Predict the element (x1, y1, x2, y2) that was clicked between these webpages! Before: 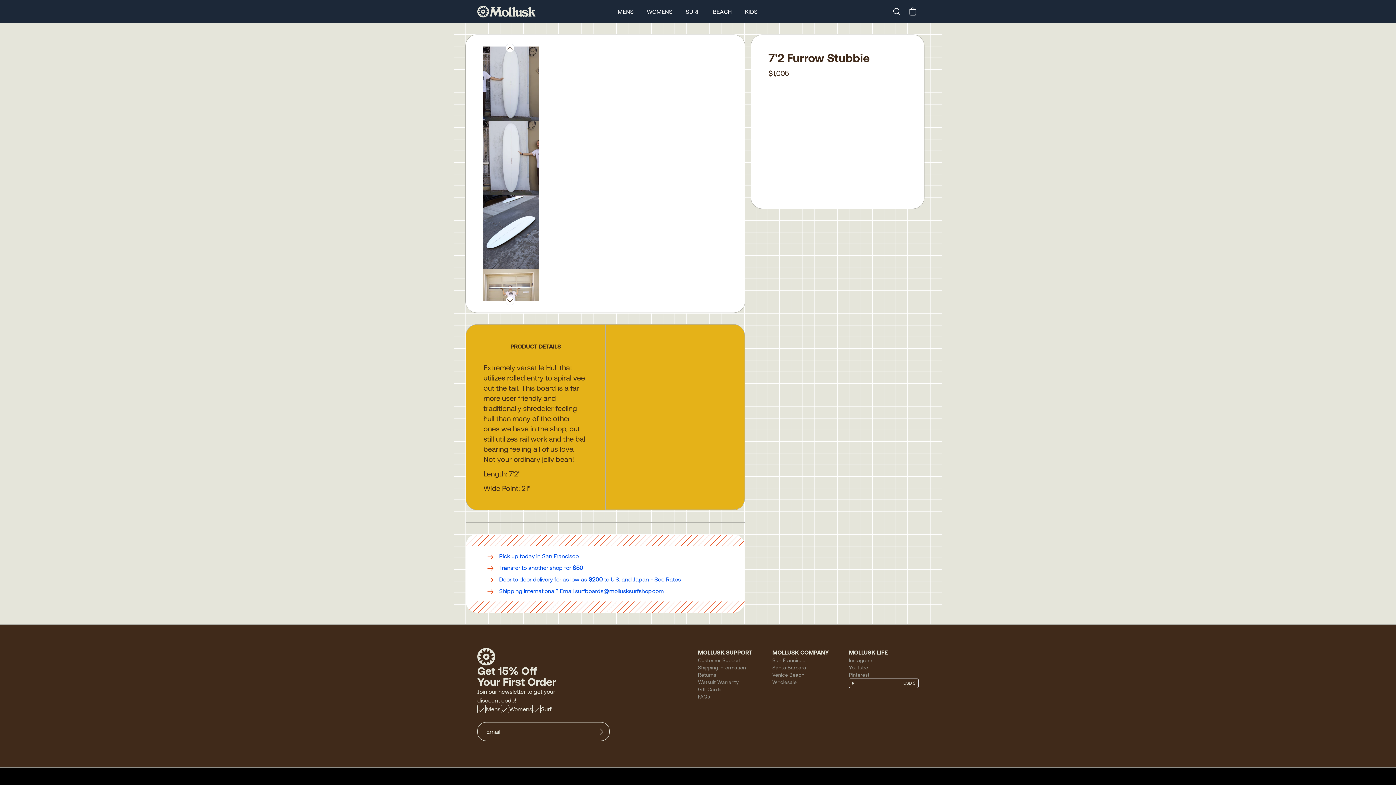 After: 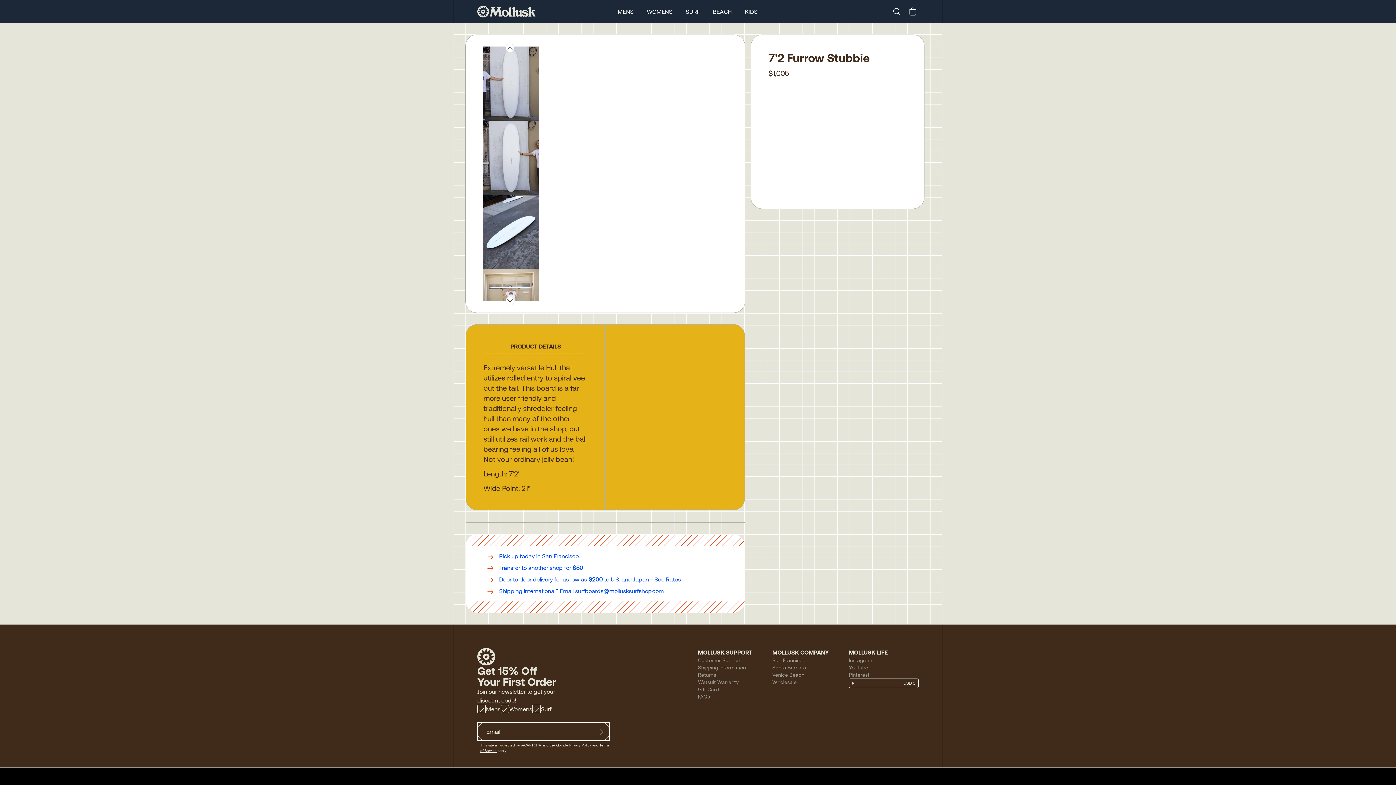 Action: label: Submit bbox: (597, 727, 606, 736)